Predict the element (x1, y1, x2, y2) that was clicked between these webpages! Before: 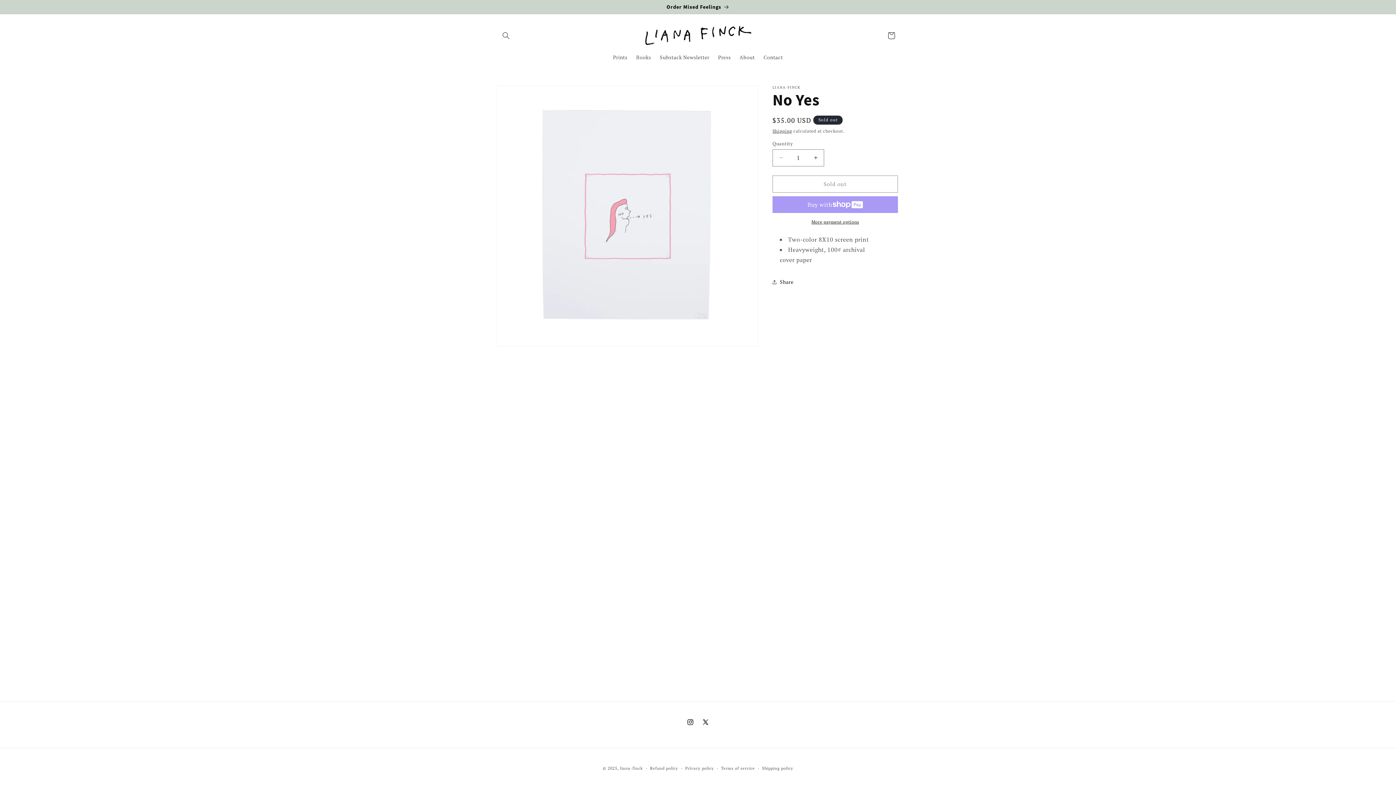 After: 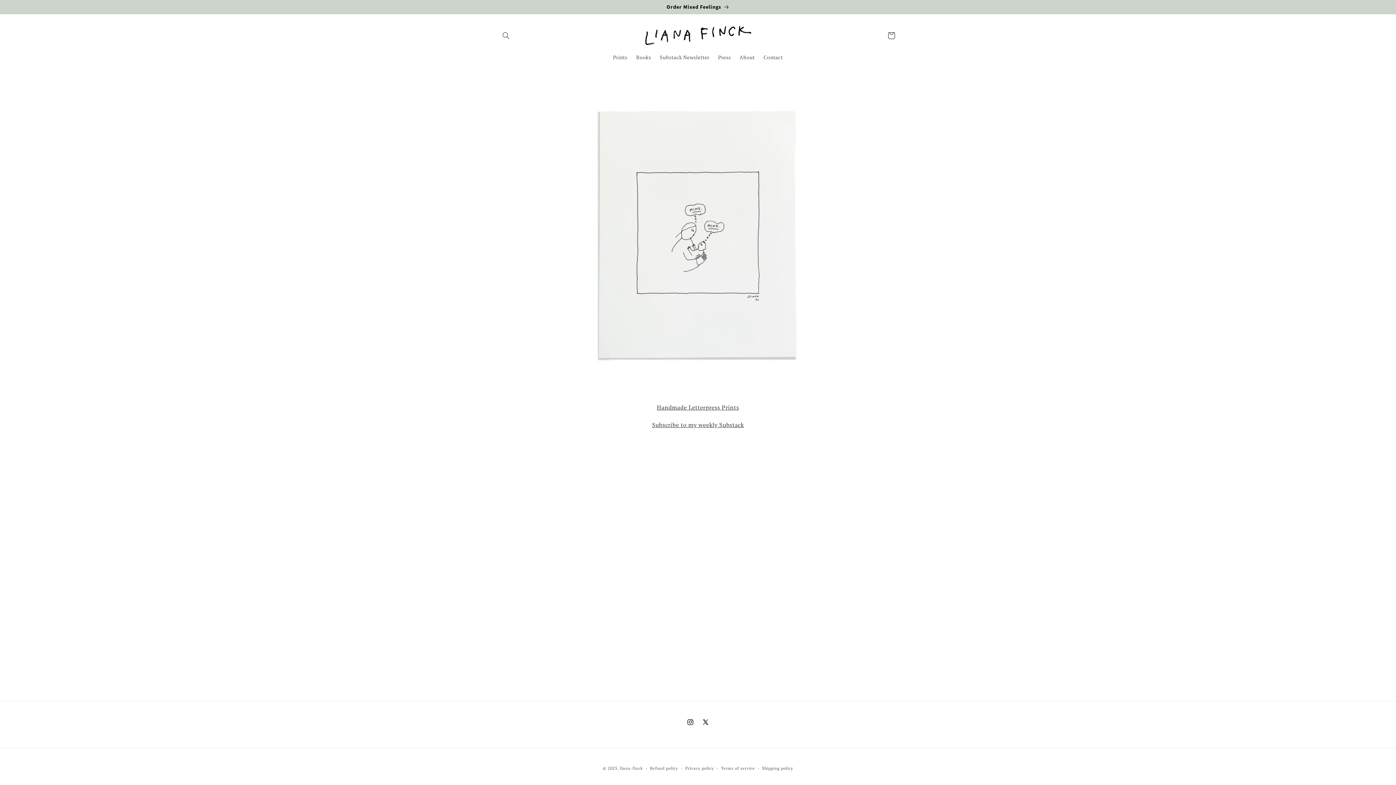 Action: label: liana-finck bbox: (620, 766, 643, 771)